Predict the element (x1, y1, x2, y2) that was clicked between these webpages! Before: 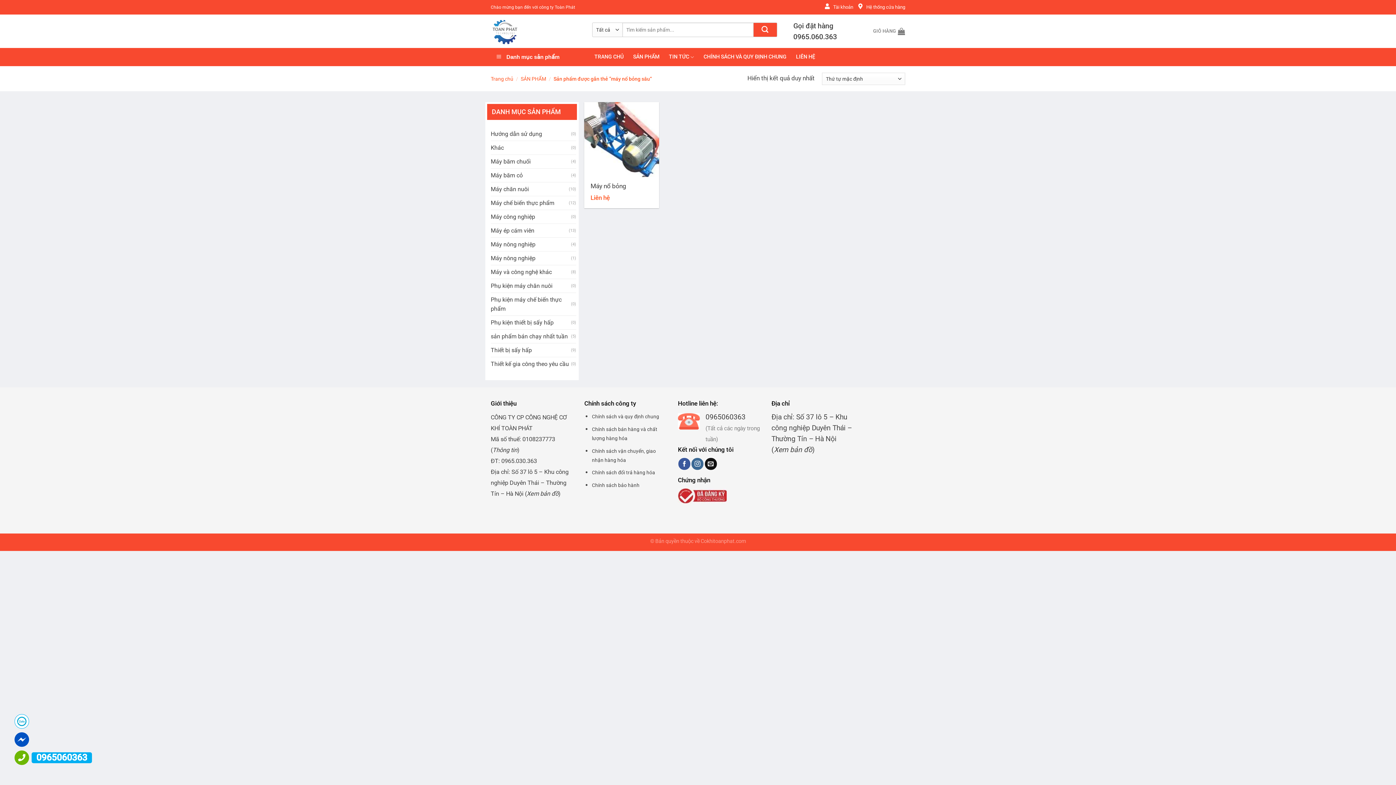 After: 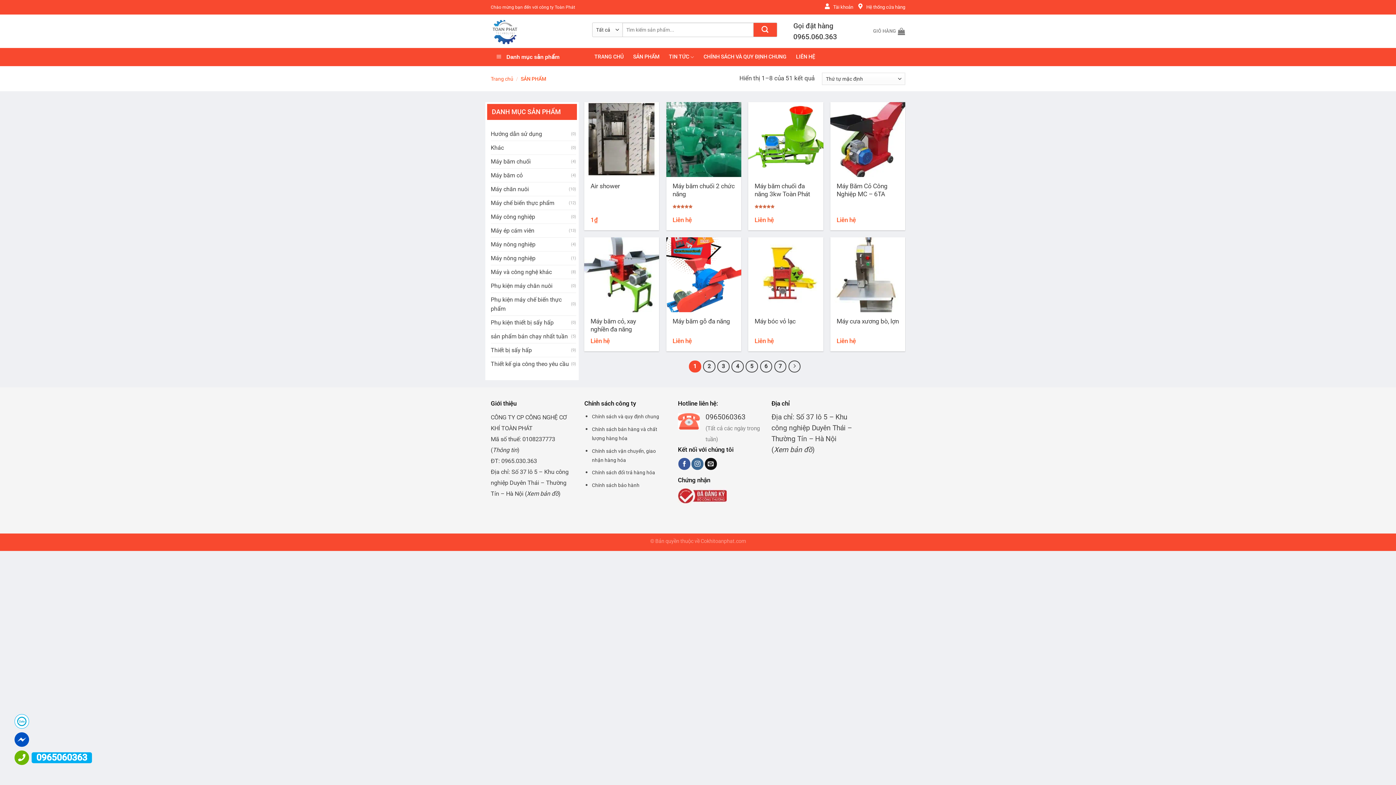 Action: bbox: (520, 76, 546, 81) label: SẢN PHẨM